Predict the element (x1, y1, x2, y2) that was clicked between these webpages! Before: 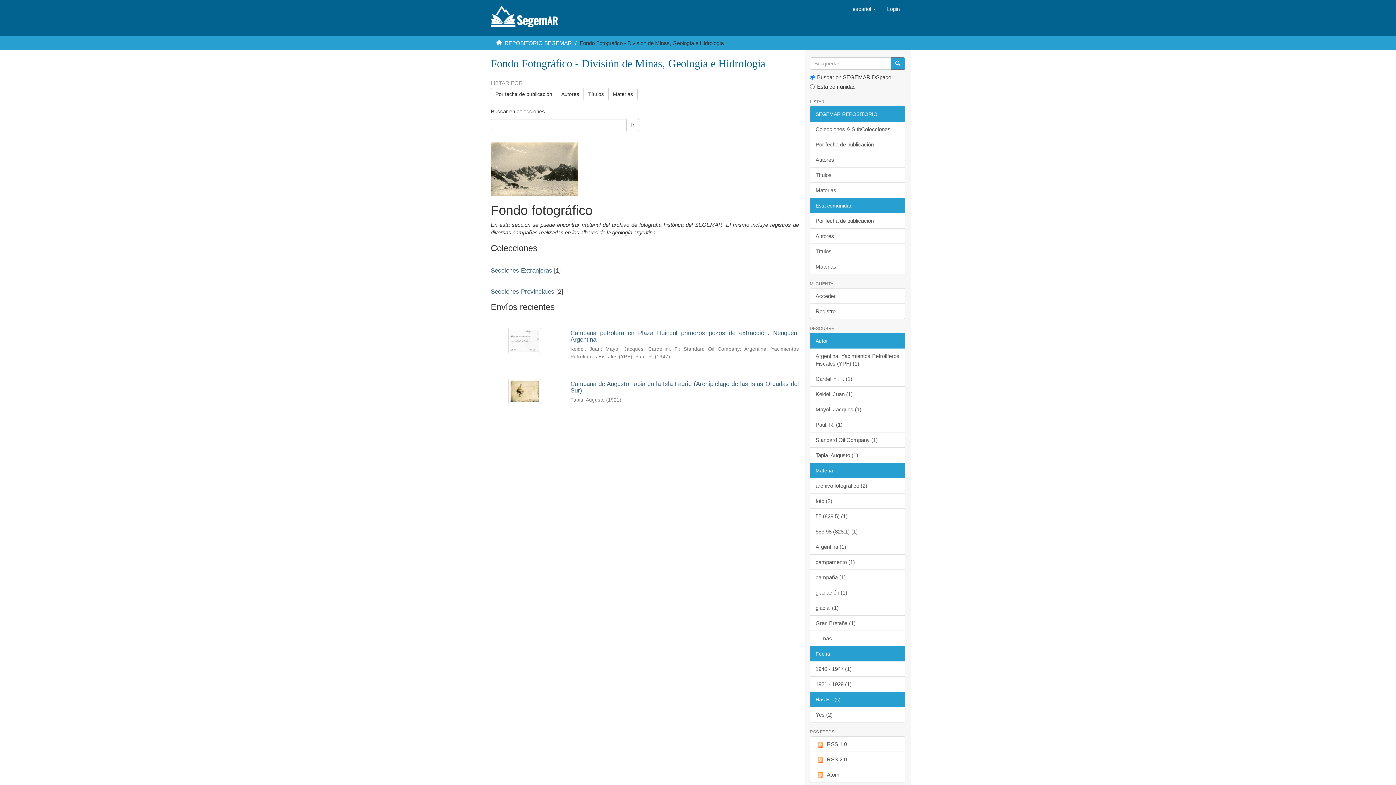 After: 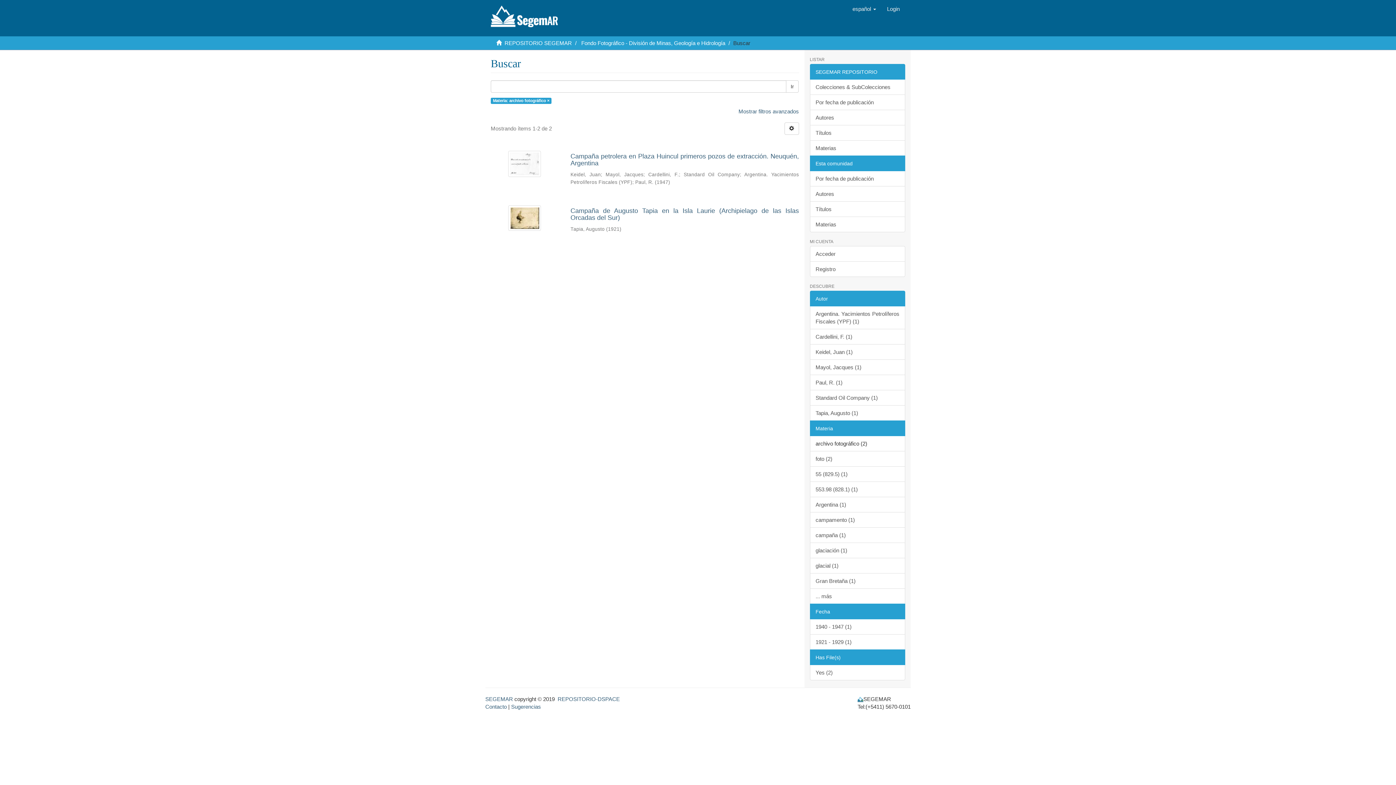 Action: label: archivo fotográfico (2) bbox: (810, 478, 905, 493)